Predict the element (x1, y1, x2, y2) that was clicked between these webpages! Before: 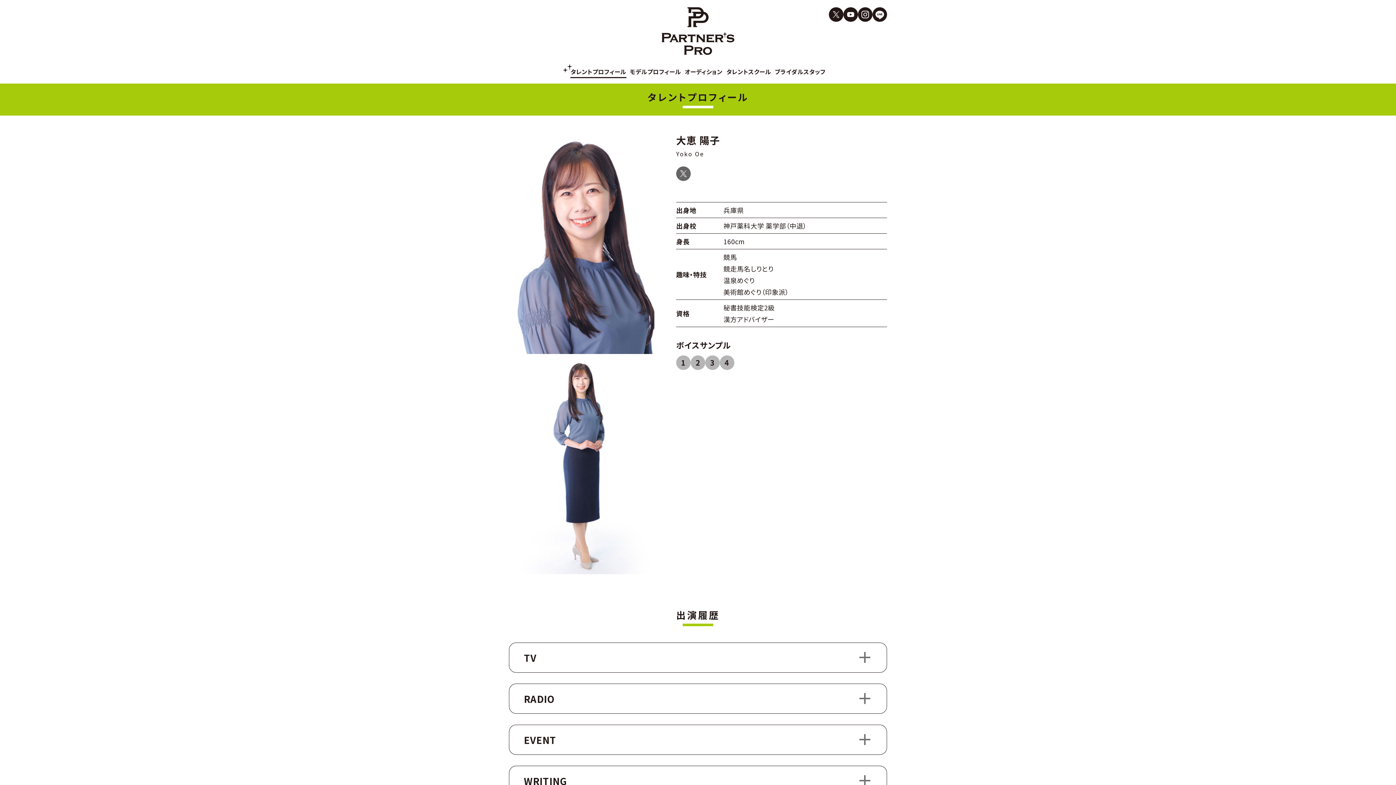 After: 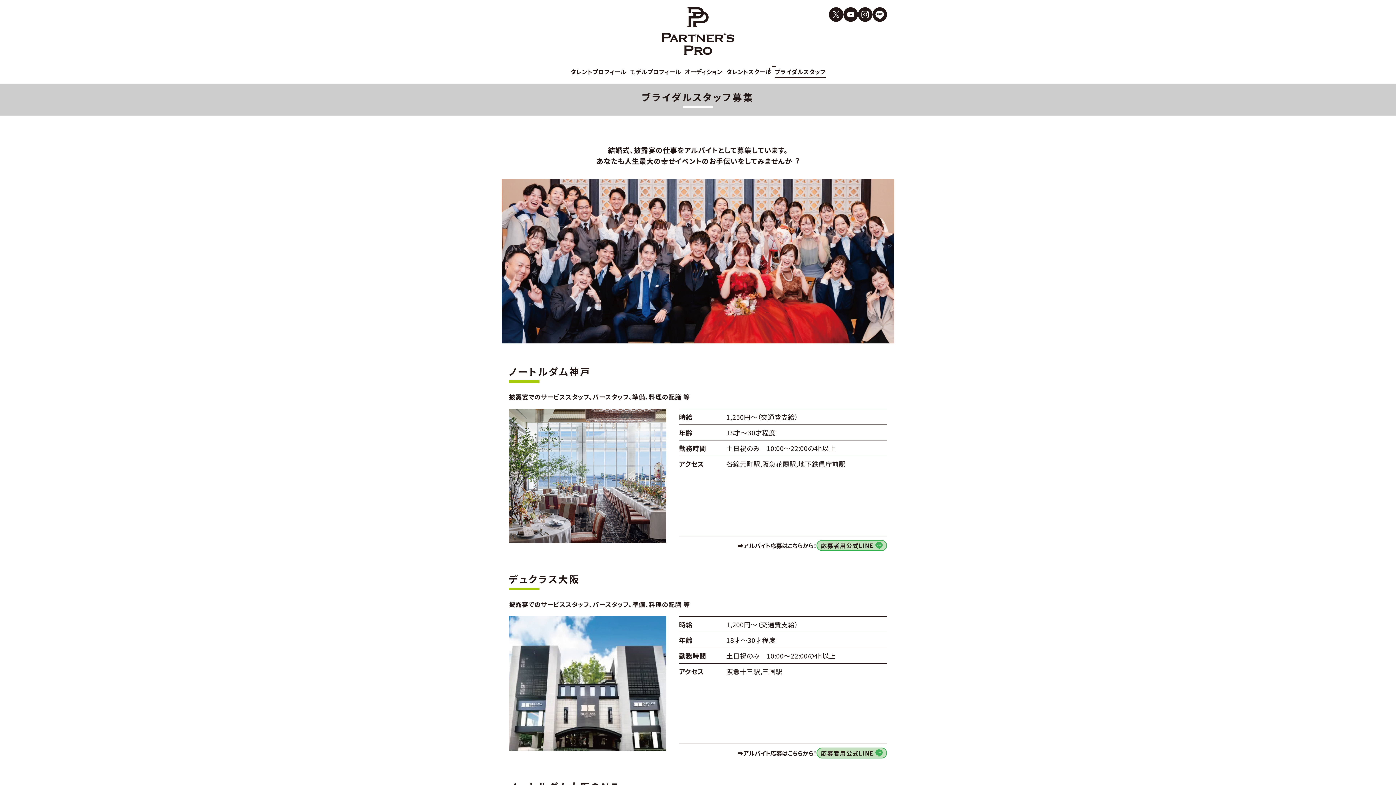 Action: bbox: (773, 66, 827, 78) label: ブライダルスタッフ